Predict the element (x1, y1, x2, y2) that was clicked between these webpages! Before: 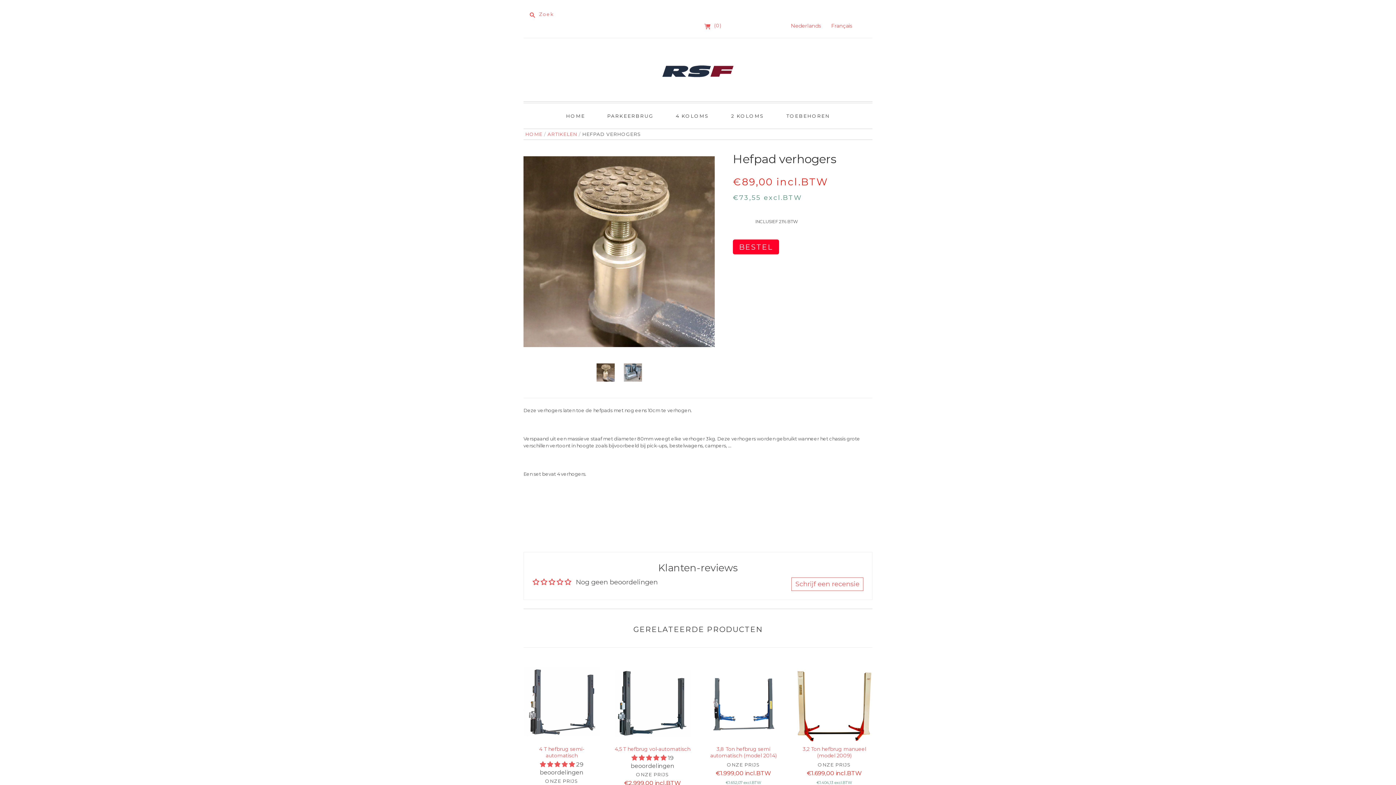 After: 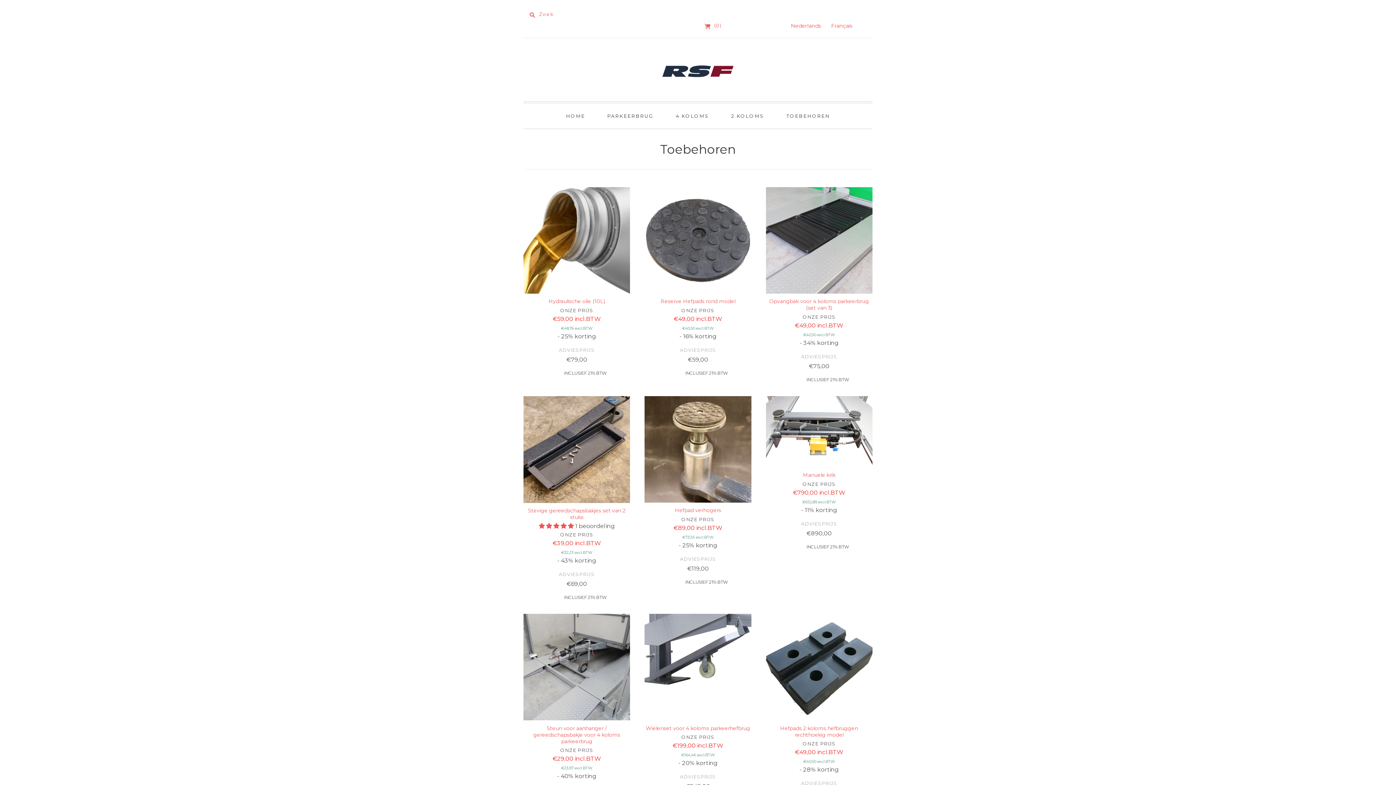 Action: bbox: (777, 103, 839, 128) label: TOEBEHOREN